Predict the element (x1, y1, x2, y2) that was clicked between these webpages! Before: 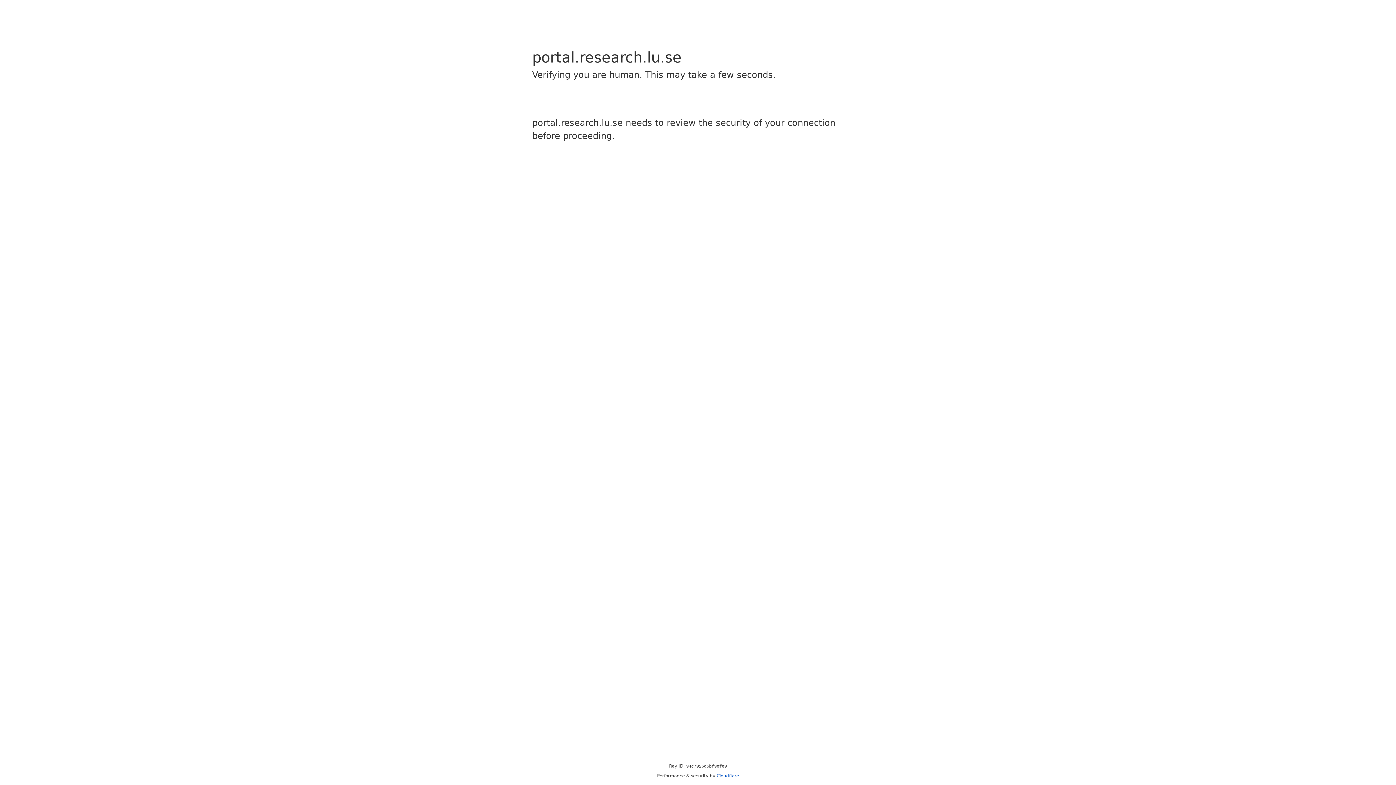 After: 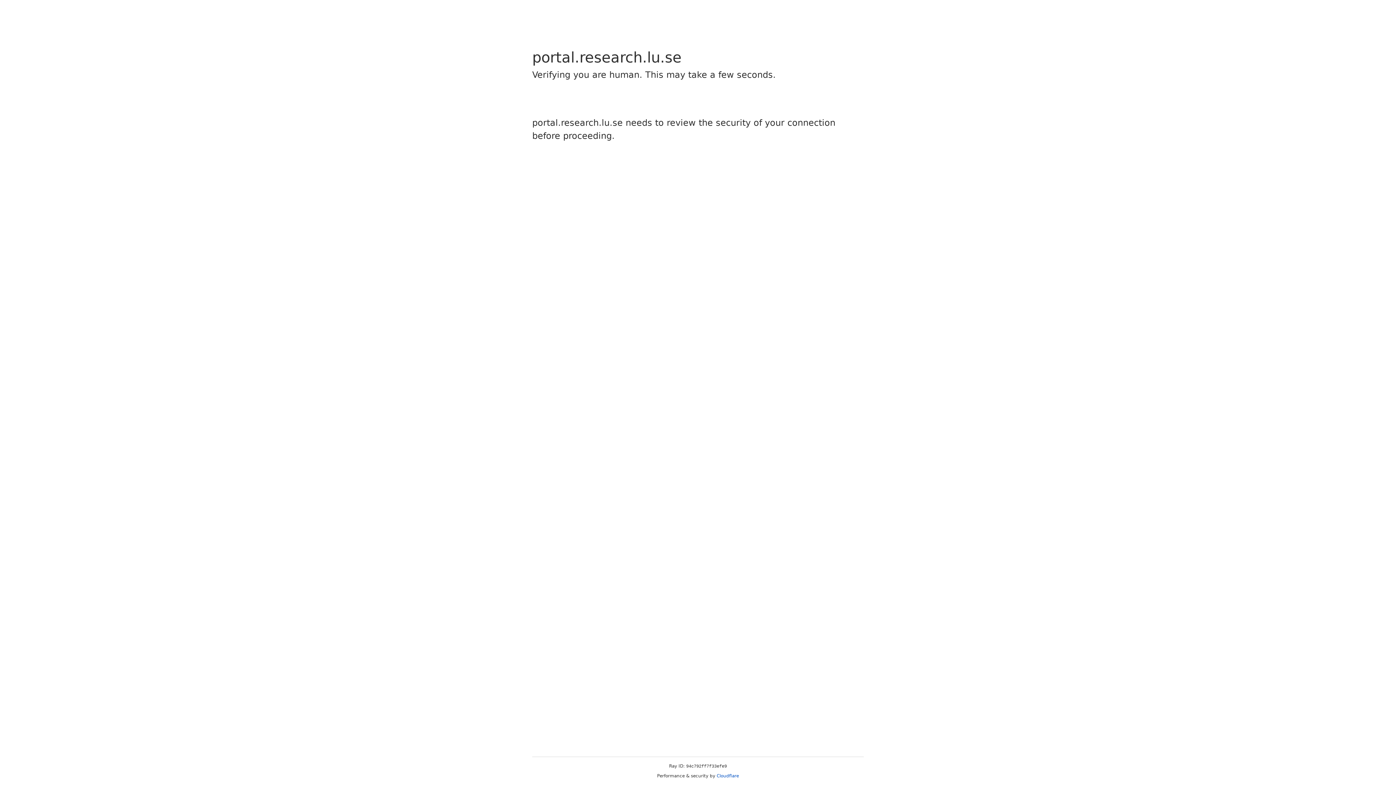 Action: bbox: (716, 773, 739, 778) label: Cloudflare